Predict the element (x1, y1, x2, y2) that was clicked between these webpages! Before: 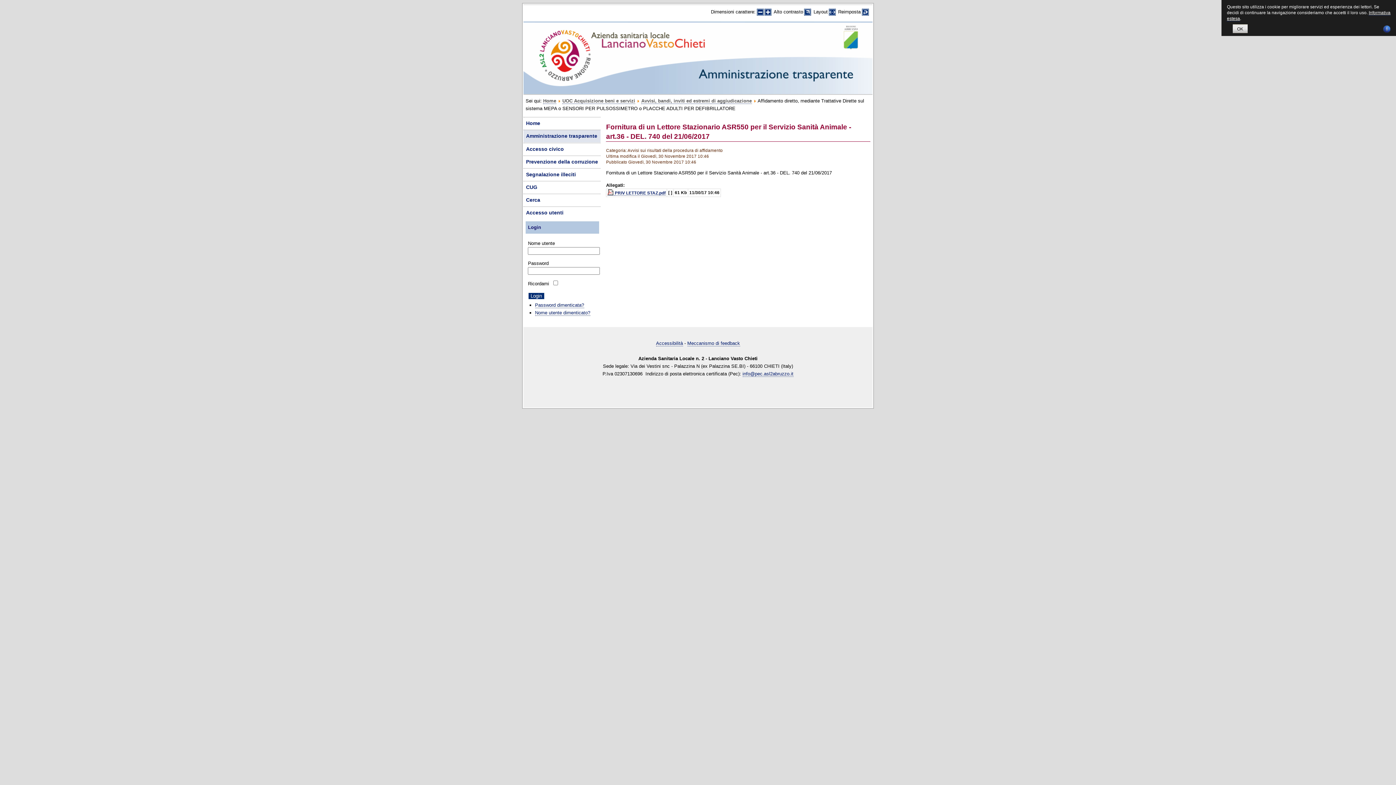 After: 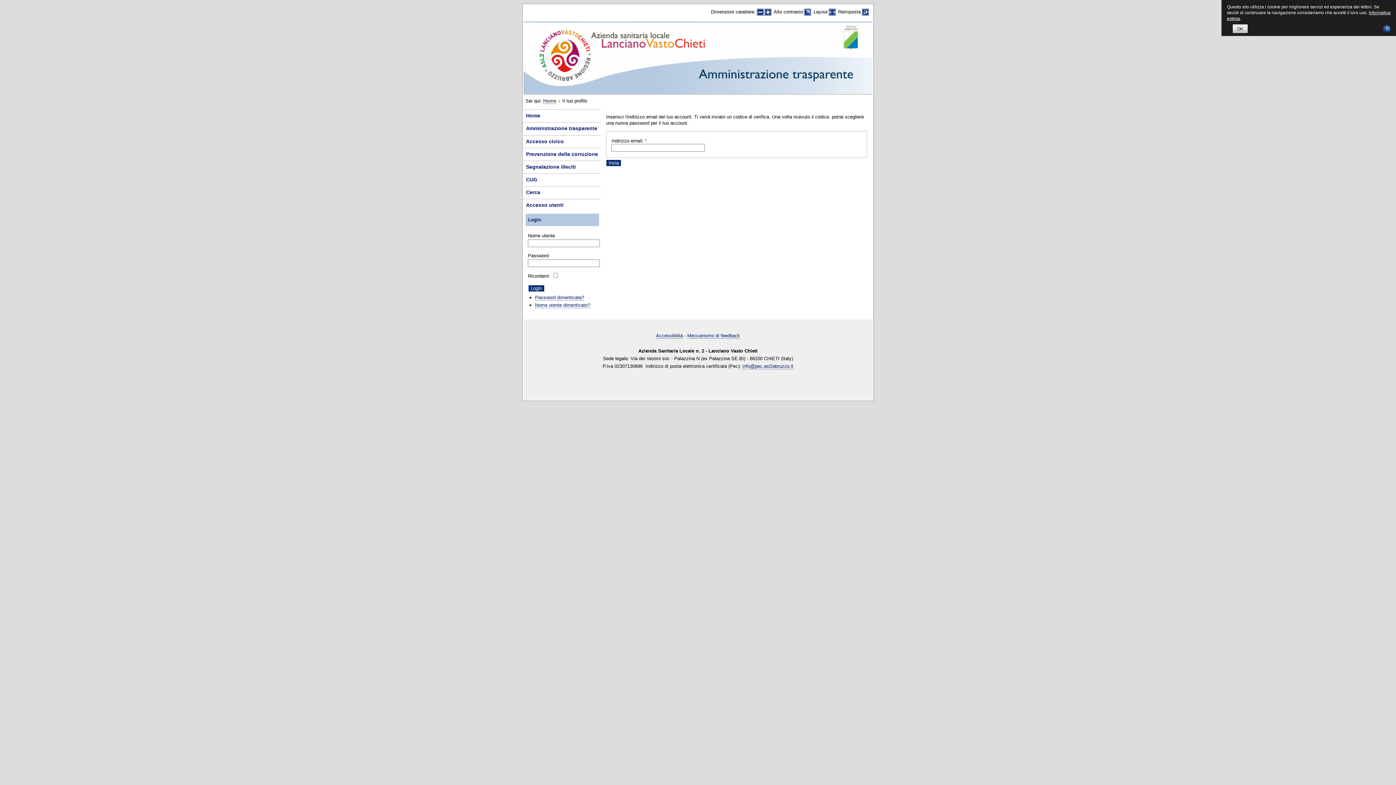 Action: label: Password dimenticata? bbox: (535, 302, 584, 308)